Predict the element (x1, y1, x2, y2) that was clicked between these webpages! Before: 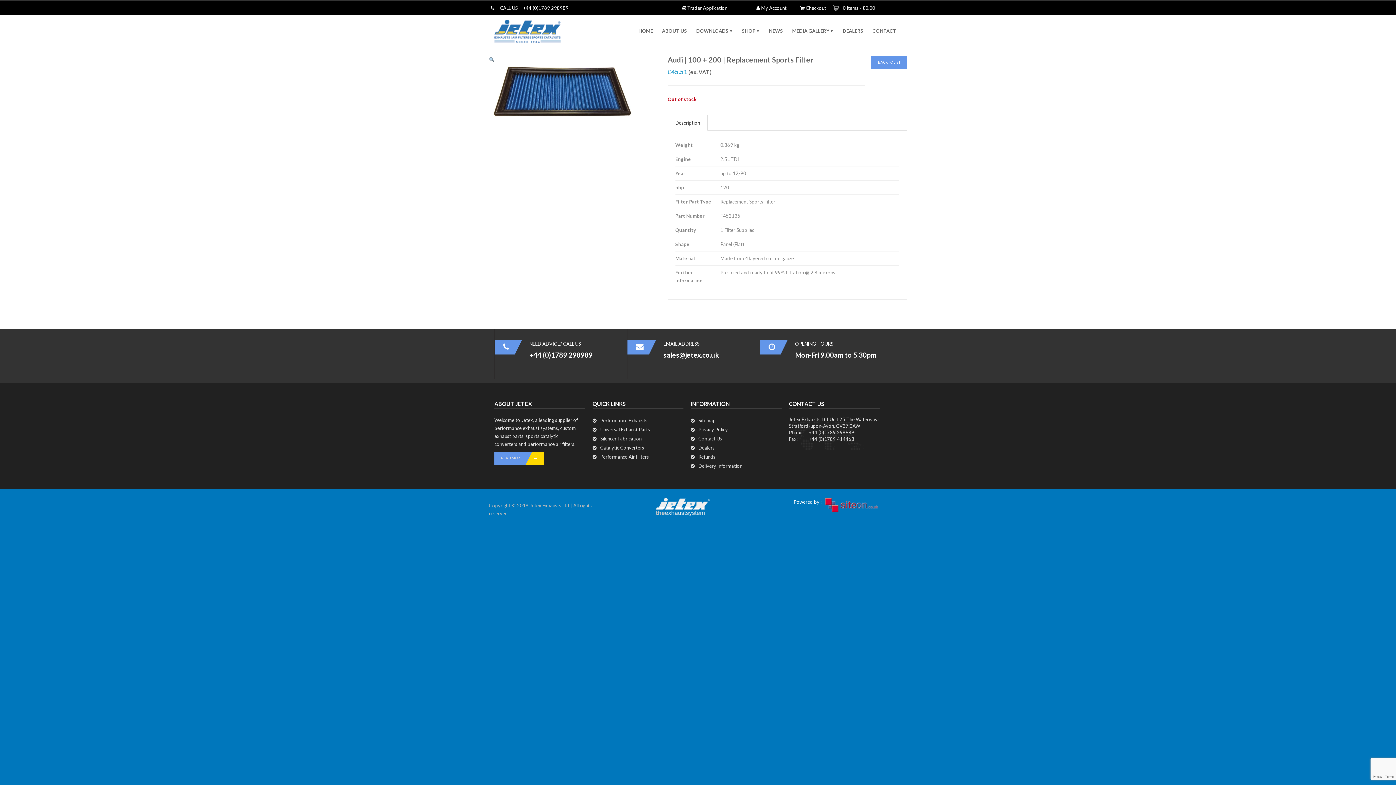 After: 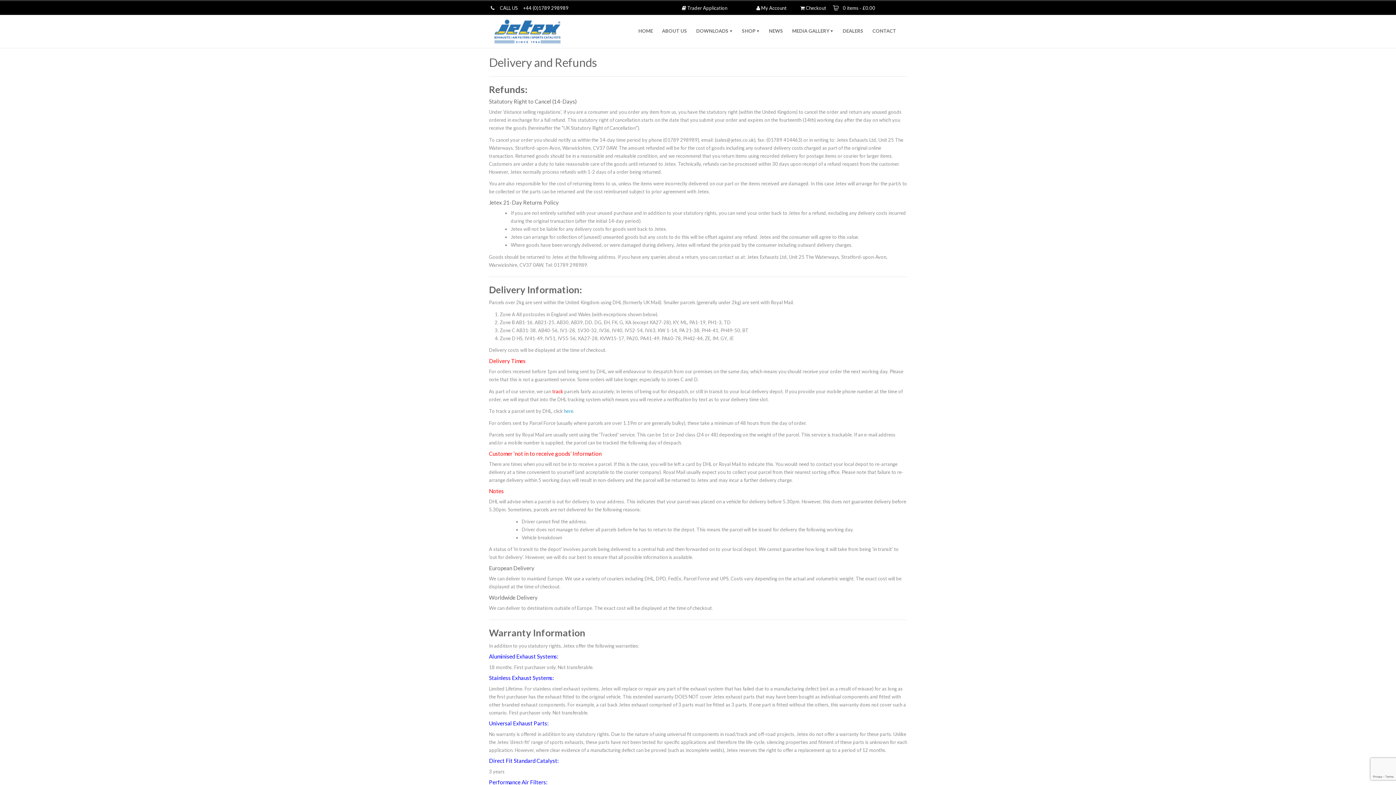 Action: bbox: (698, 454, 715, 459) label: Refunds